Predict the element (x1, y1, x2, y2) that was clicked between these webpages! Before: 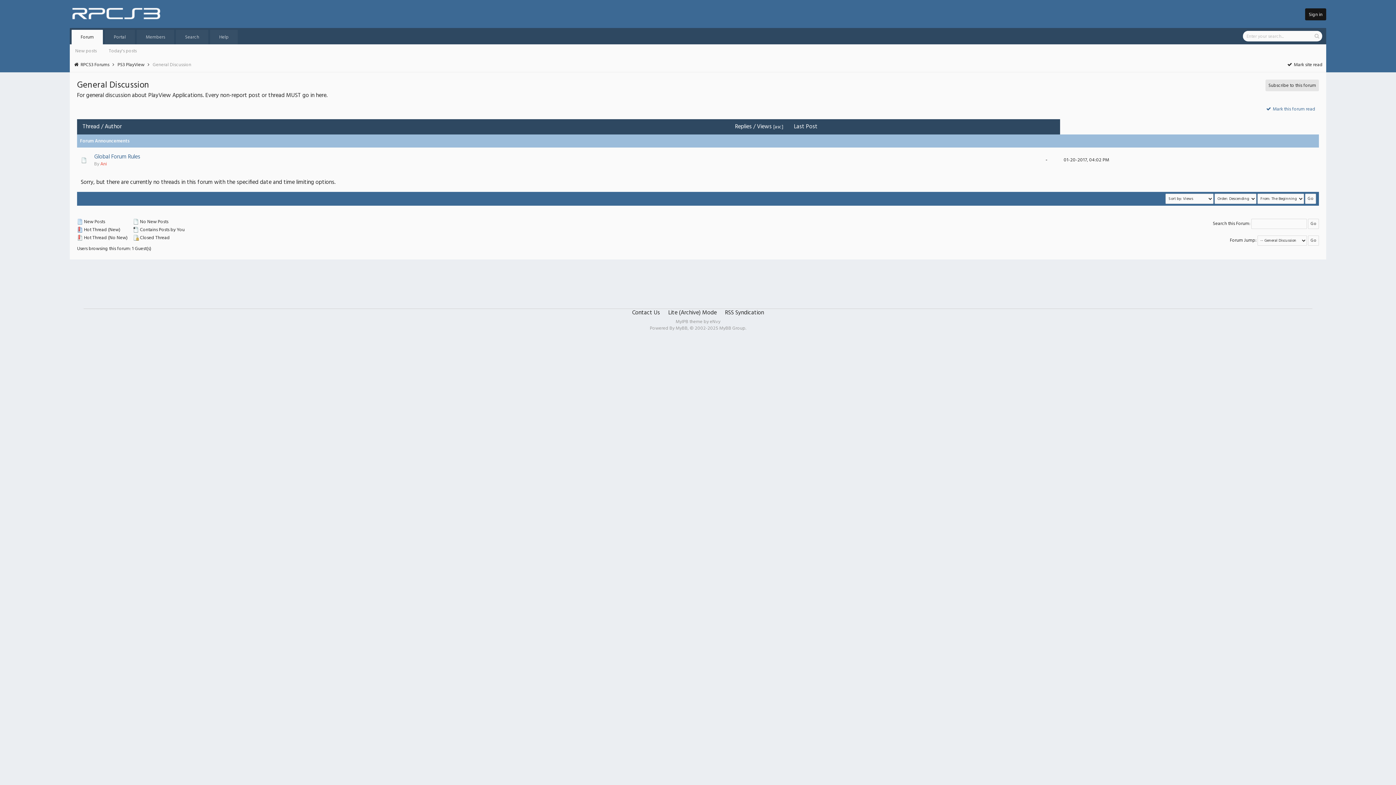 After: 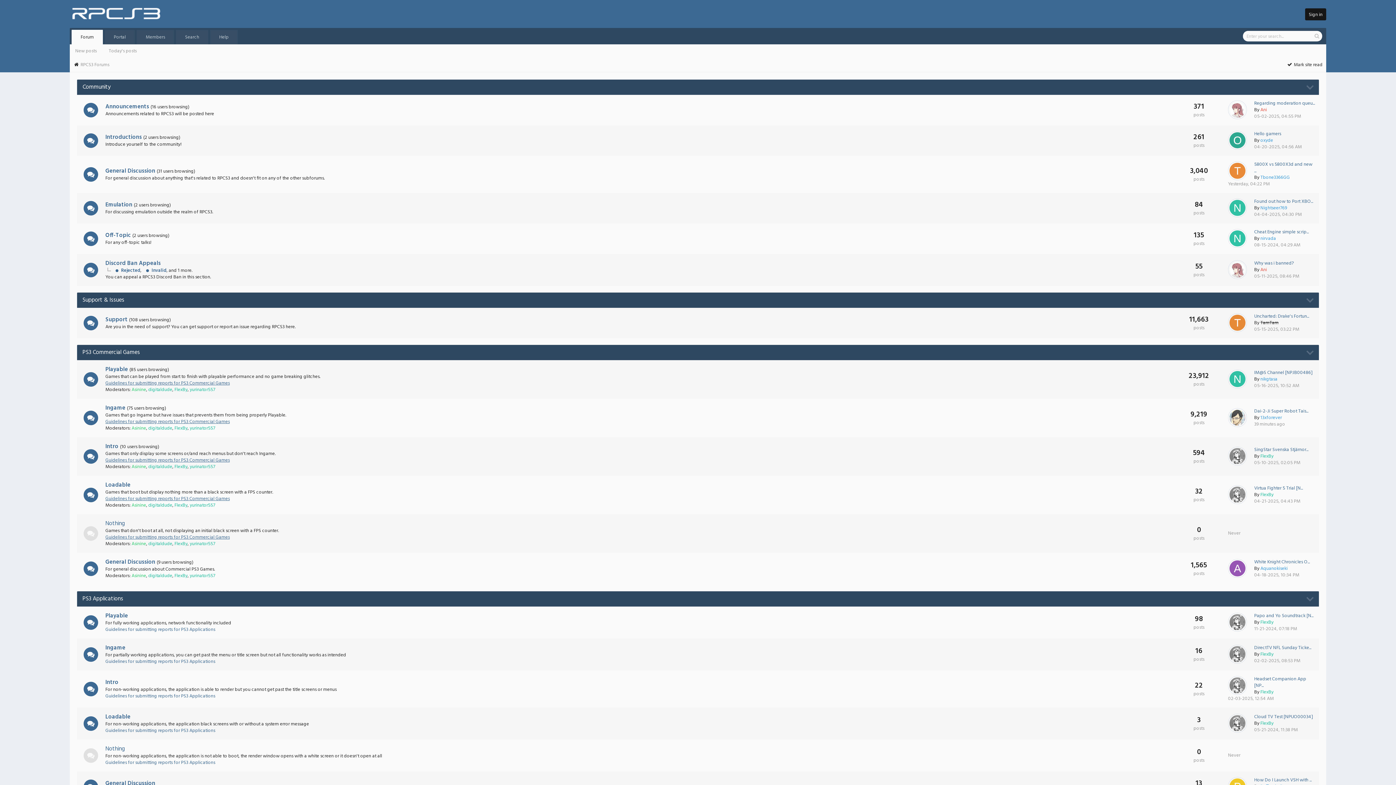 Action: bbox: (80, 61, 109, 68) label: RPCS3 Forums